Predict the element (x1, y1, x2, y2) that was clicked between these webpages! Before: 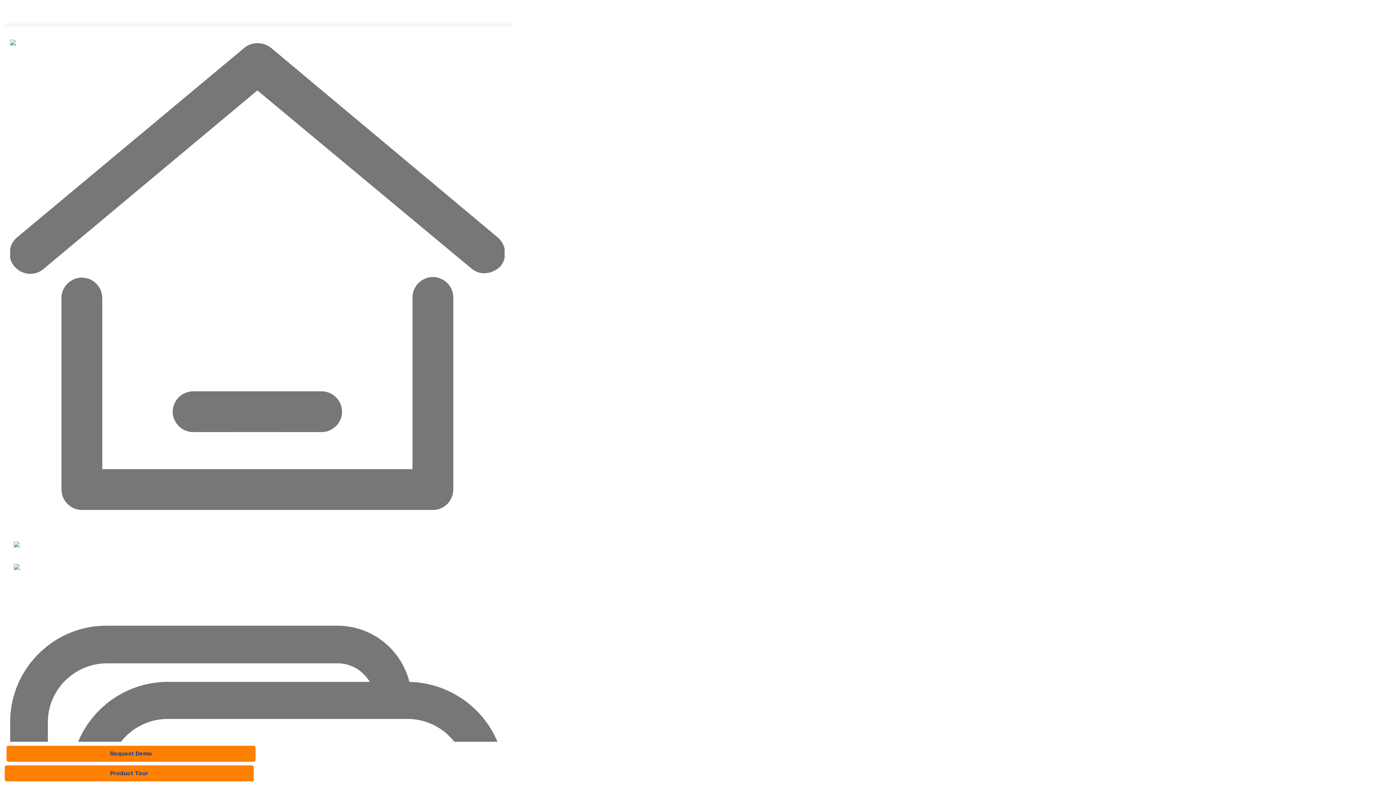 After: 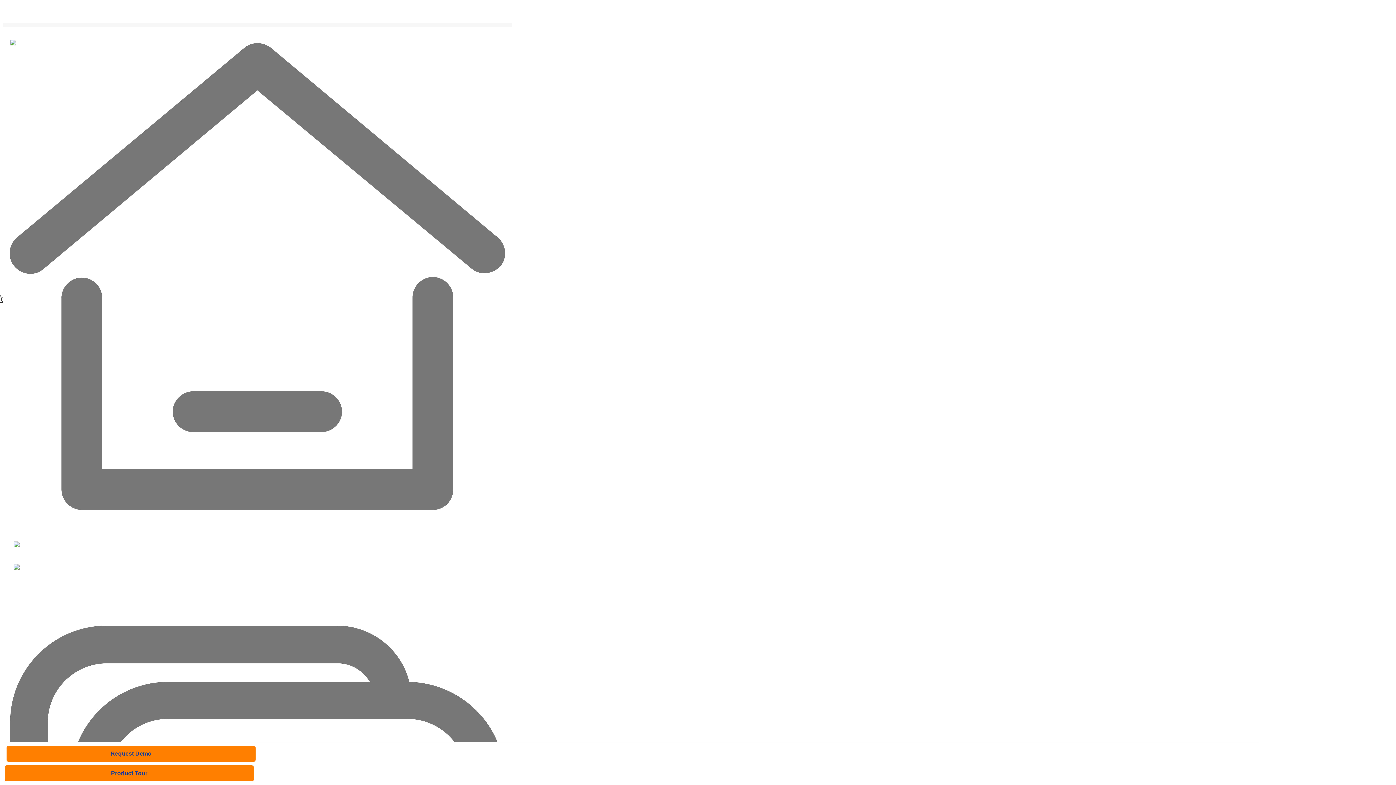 Action: bbox: (6, 559, 28, 574)